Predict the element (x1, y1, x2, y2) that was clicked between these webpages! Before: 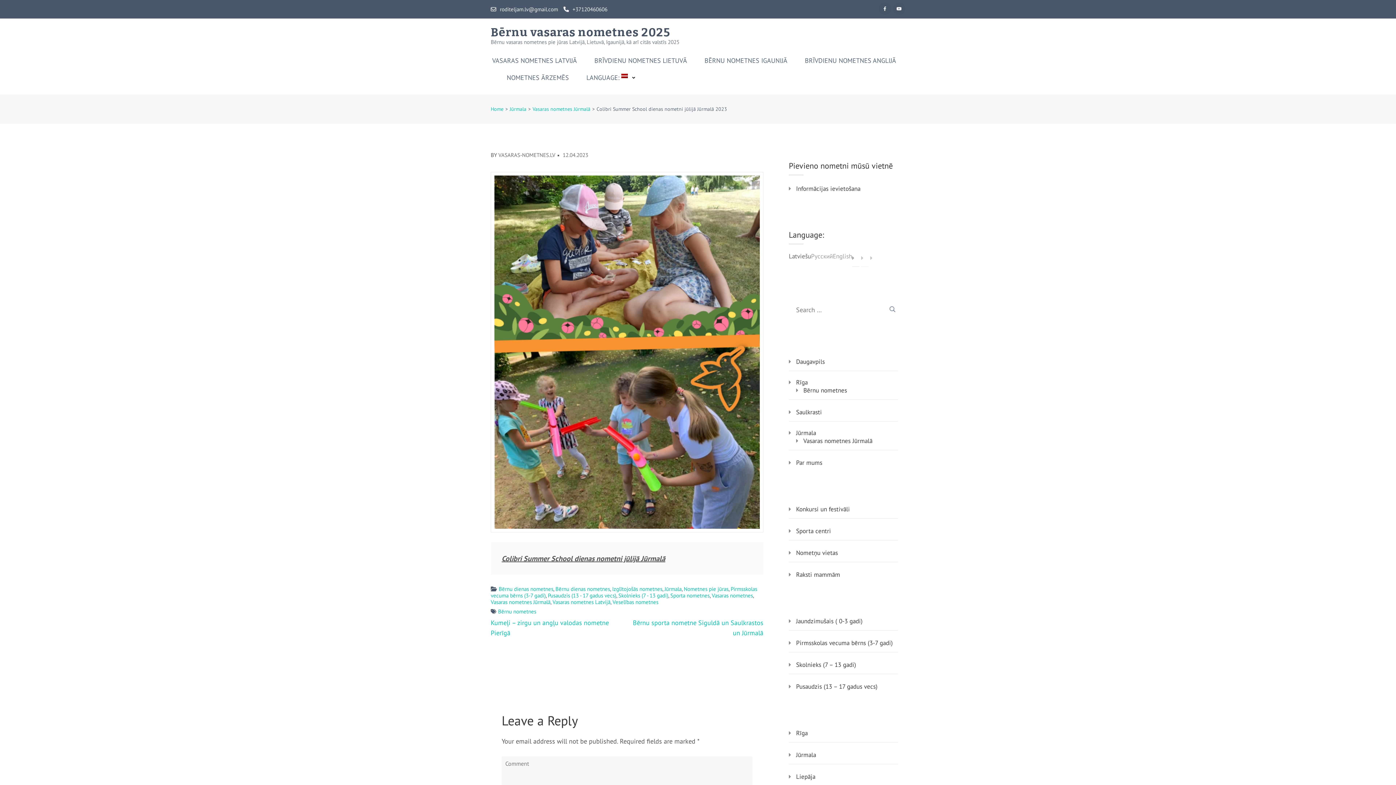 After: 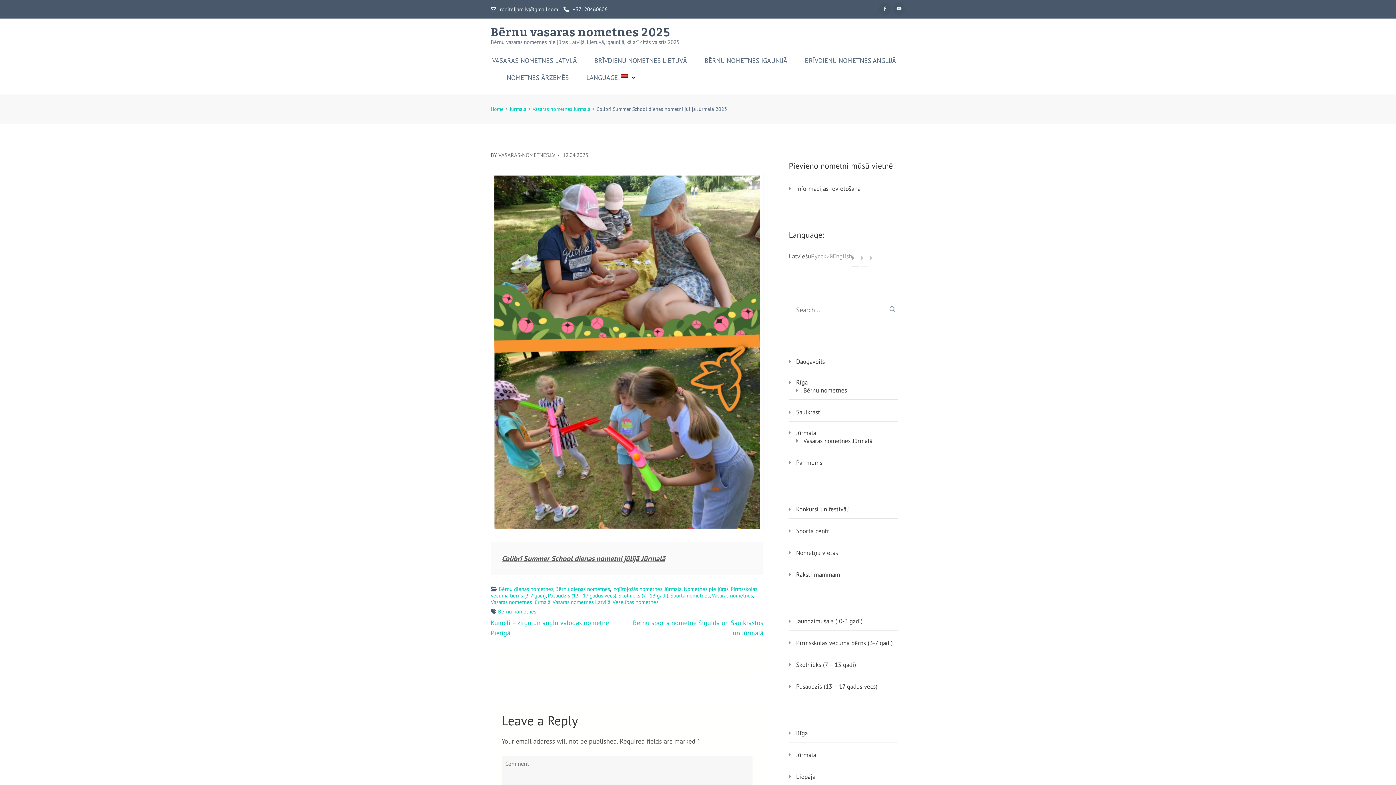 Action: label: Latviešu bbox: (789, 252, 811, 260)